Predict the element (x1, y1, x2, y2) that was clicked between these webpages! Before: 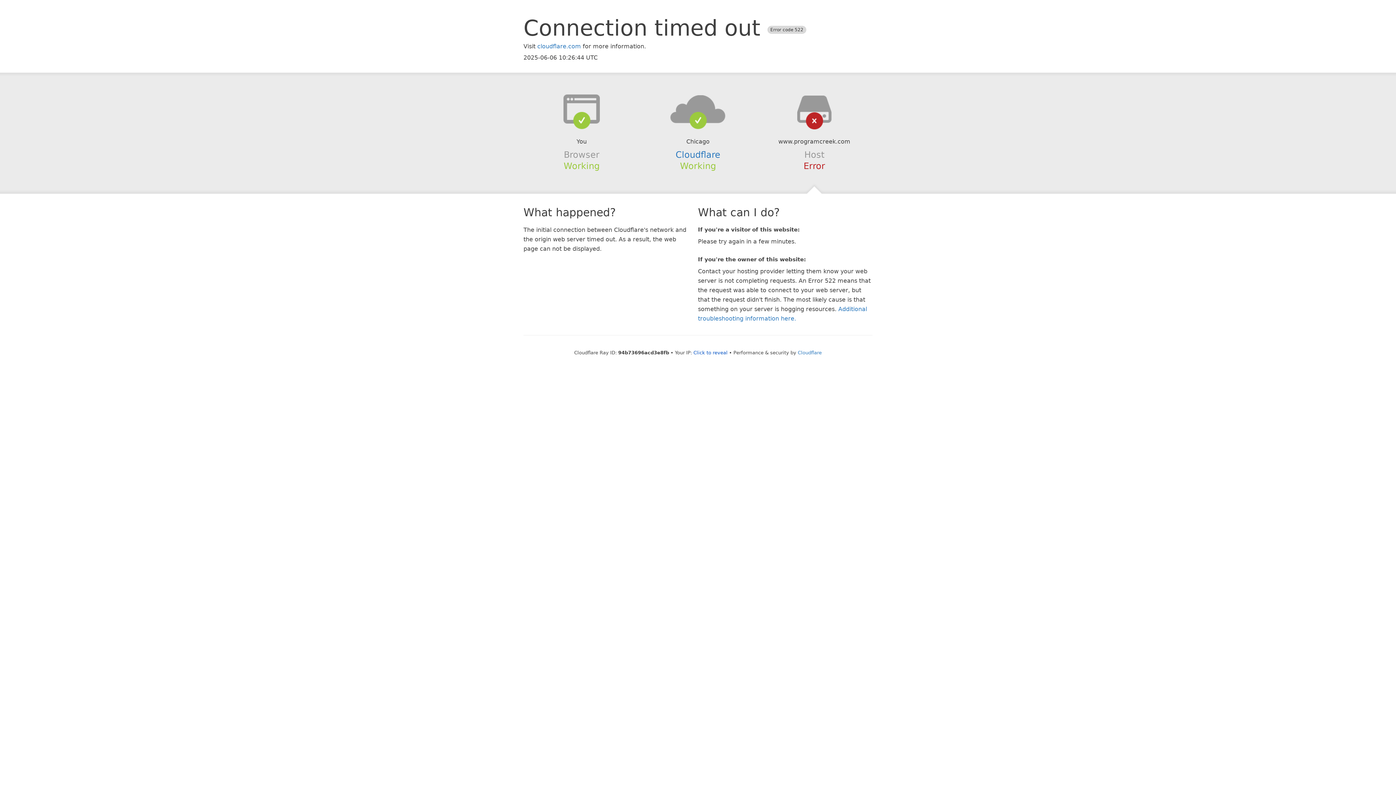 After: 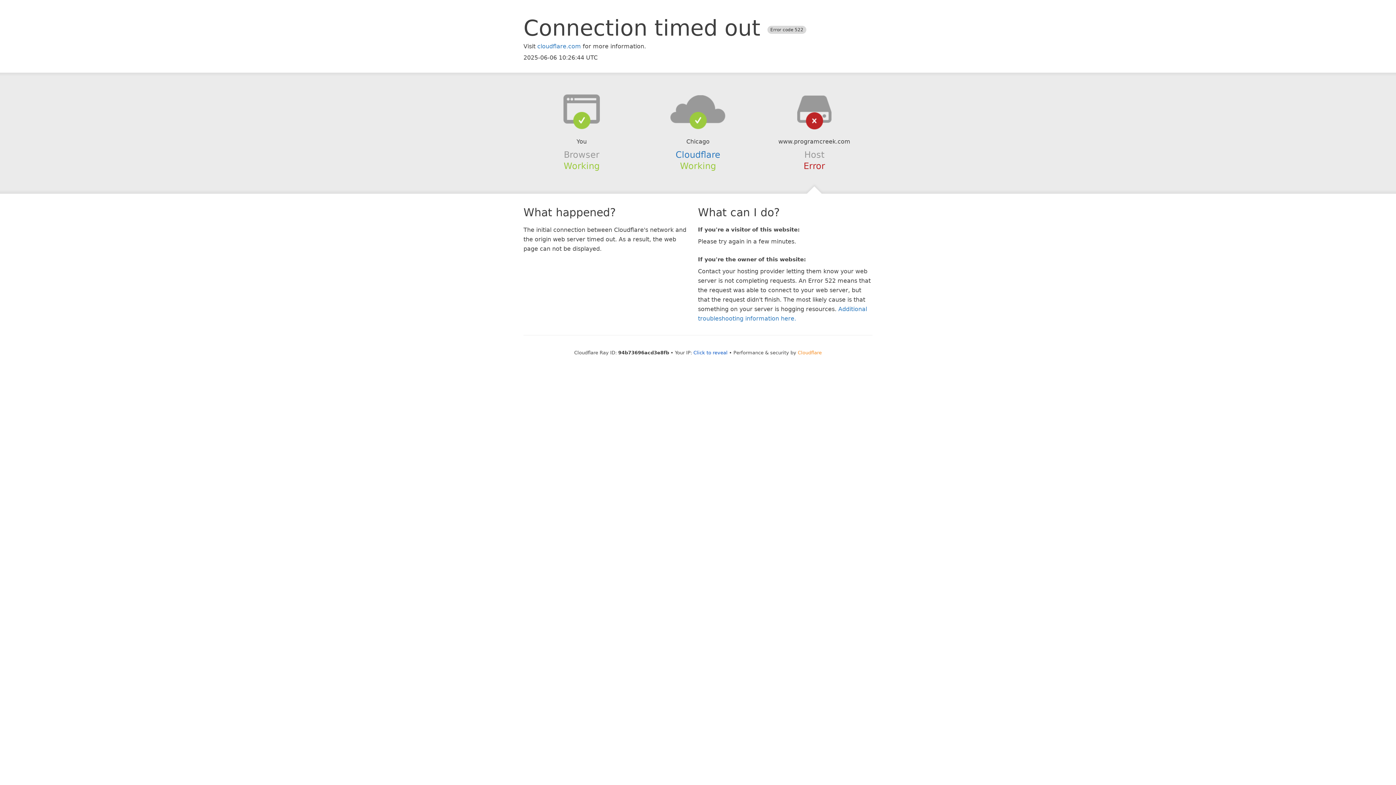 Action: bbox: (798, 350, 822, 355) label: Cloudflare